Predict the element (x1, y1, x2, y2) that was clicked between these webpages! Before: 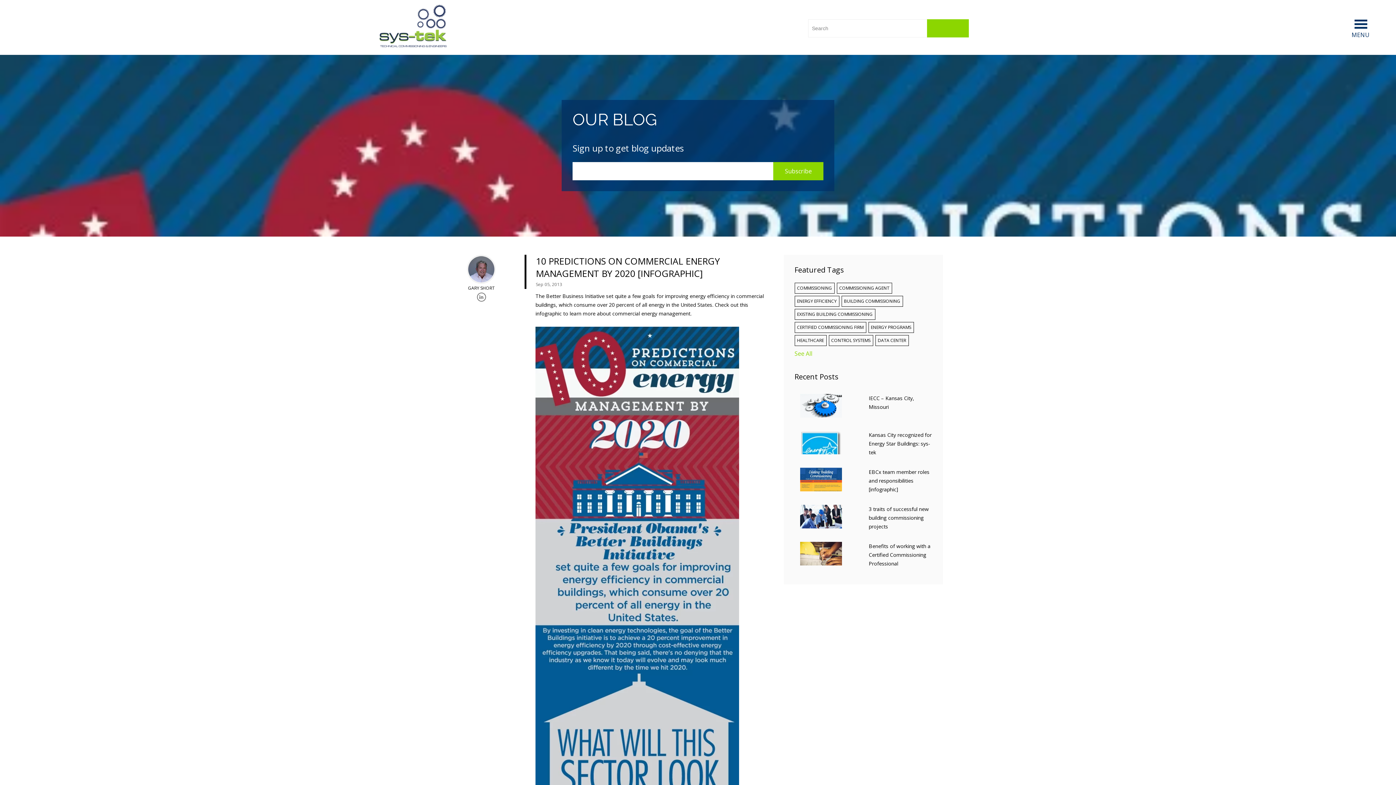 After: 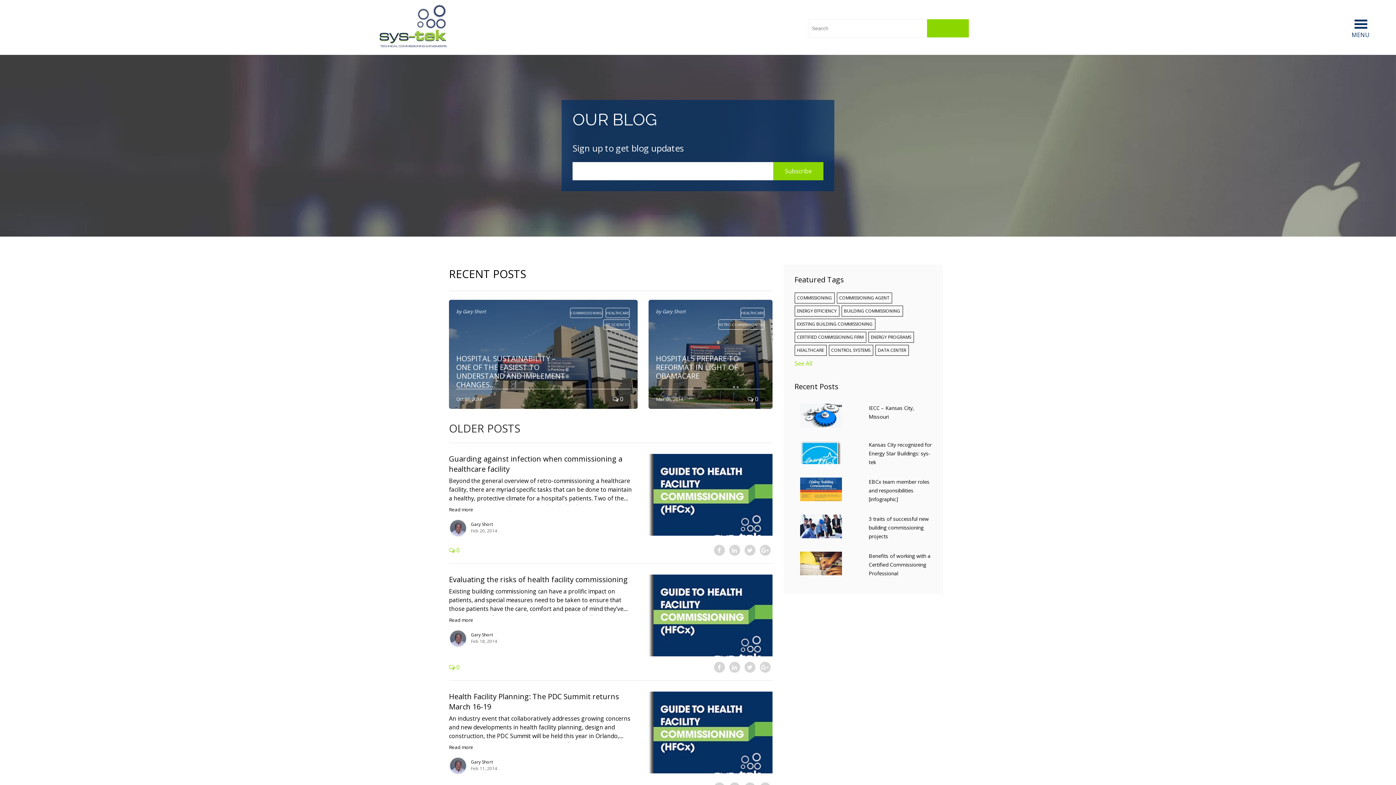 Action: bbox: (794, 335, 826, 346) label: HEALTHCARE